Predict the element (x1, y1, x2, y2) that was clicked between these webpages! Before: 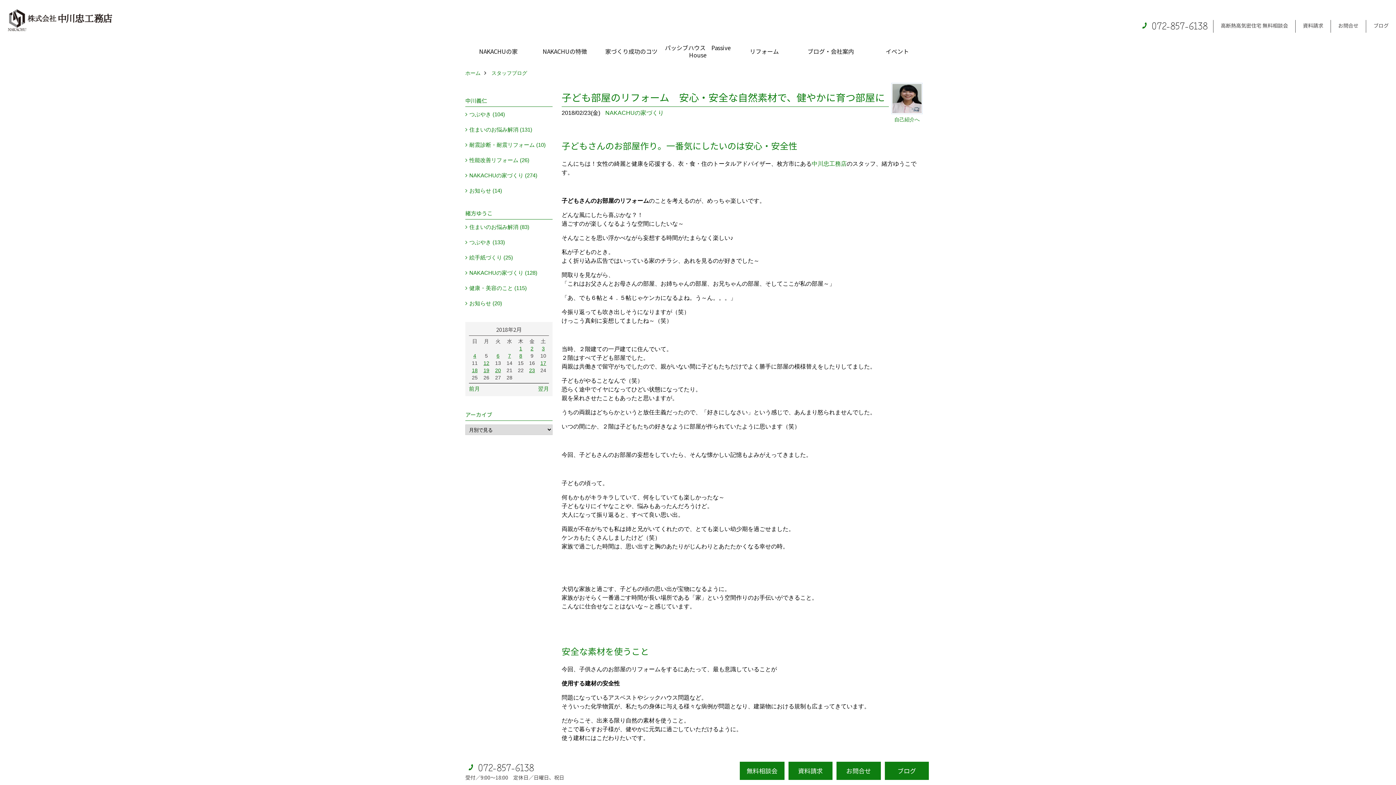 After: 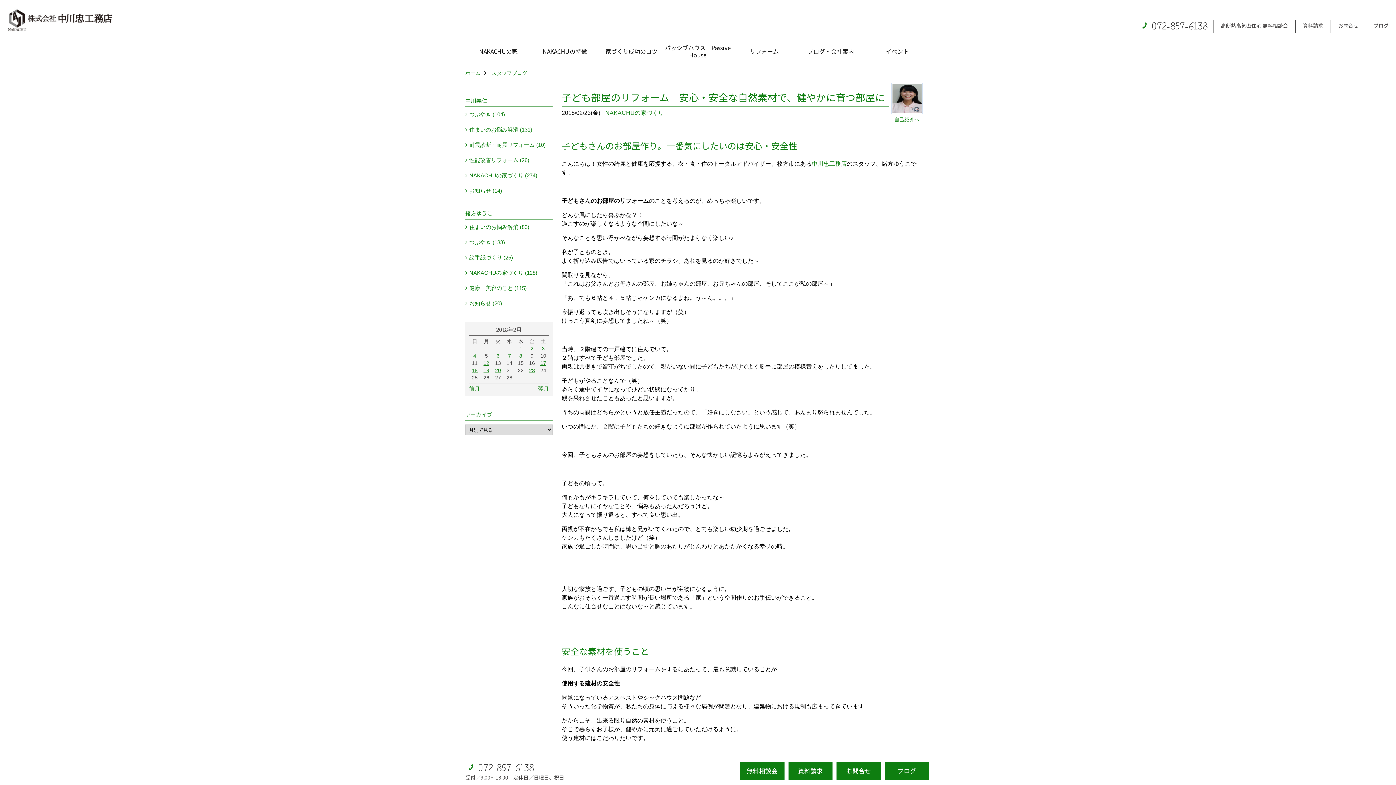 Action: label: 23 bbox: (526, 367, 537, 373)